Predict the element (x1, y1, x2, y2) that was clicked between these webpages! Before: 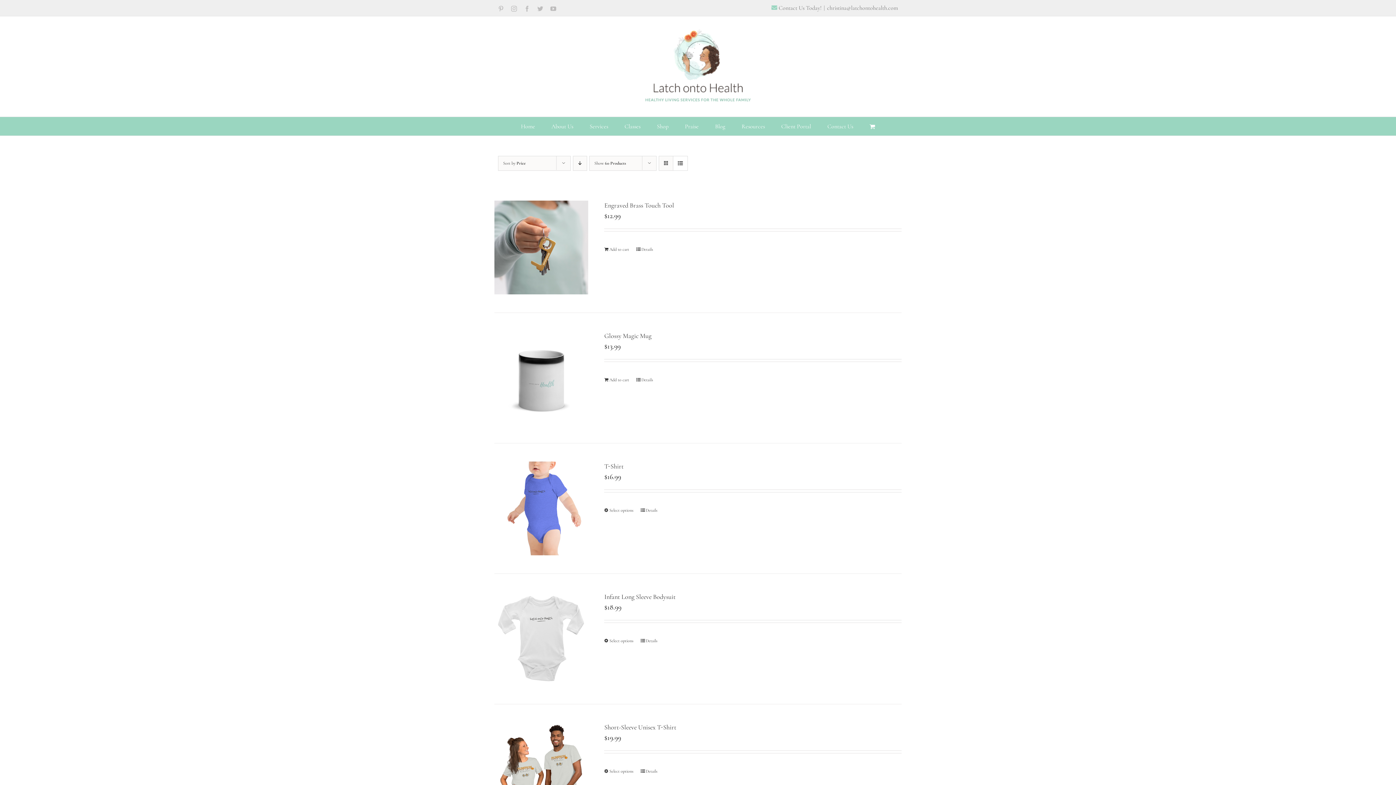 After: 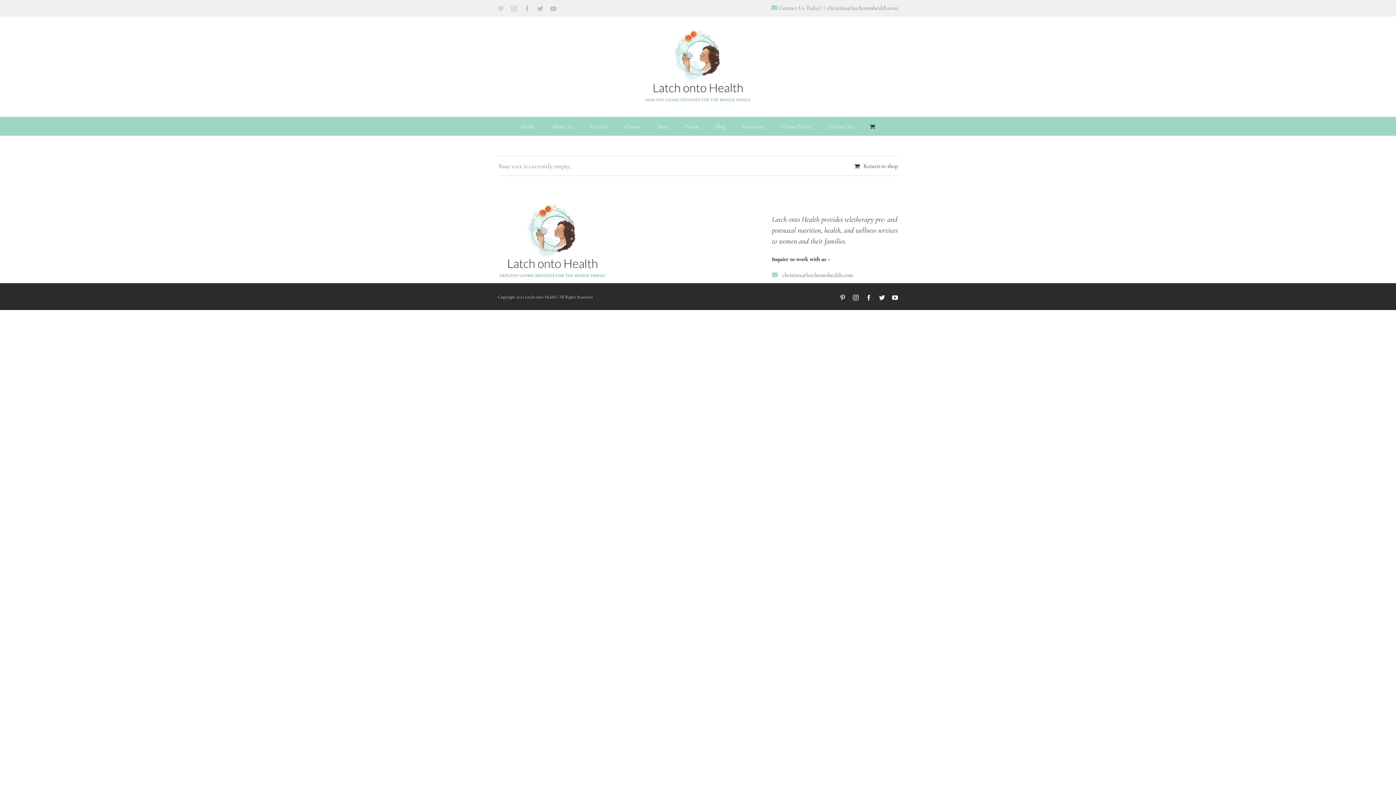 Action: bbox: (869, 117, 875, 135)